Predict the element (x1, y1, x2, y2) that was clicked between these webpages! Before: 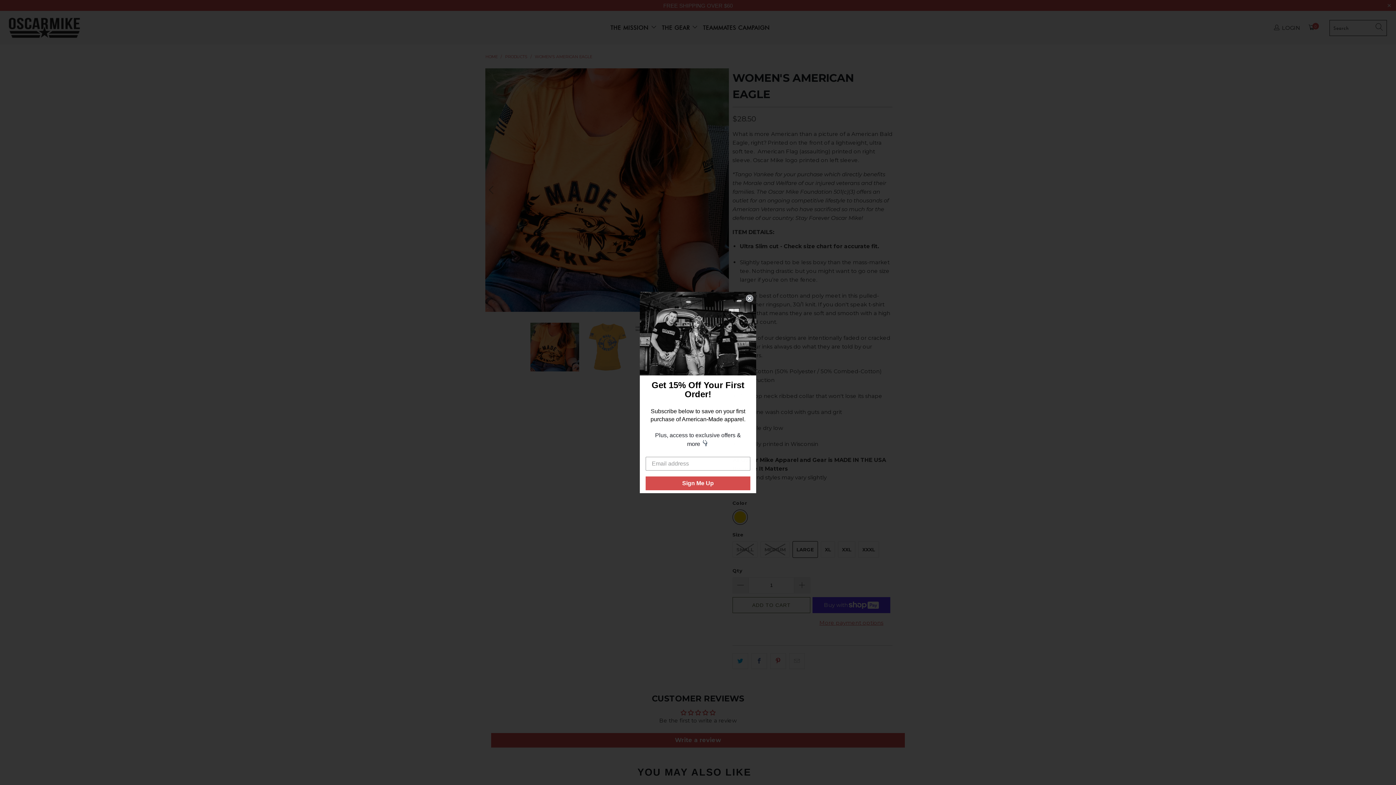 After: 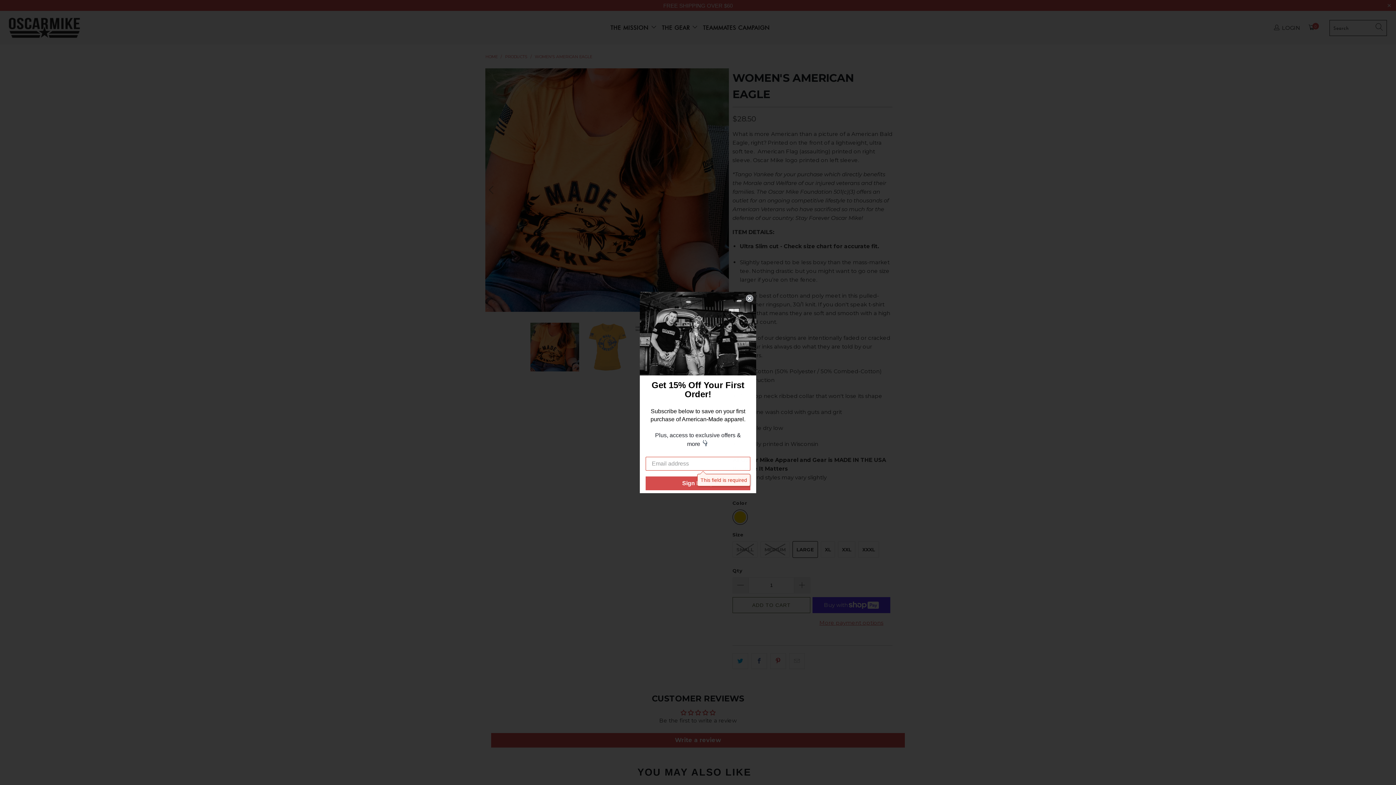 Action: bbox: (645, 476, 750, 490) label: Sign Me Up